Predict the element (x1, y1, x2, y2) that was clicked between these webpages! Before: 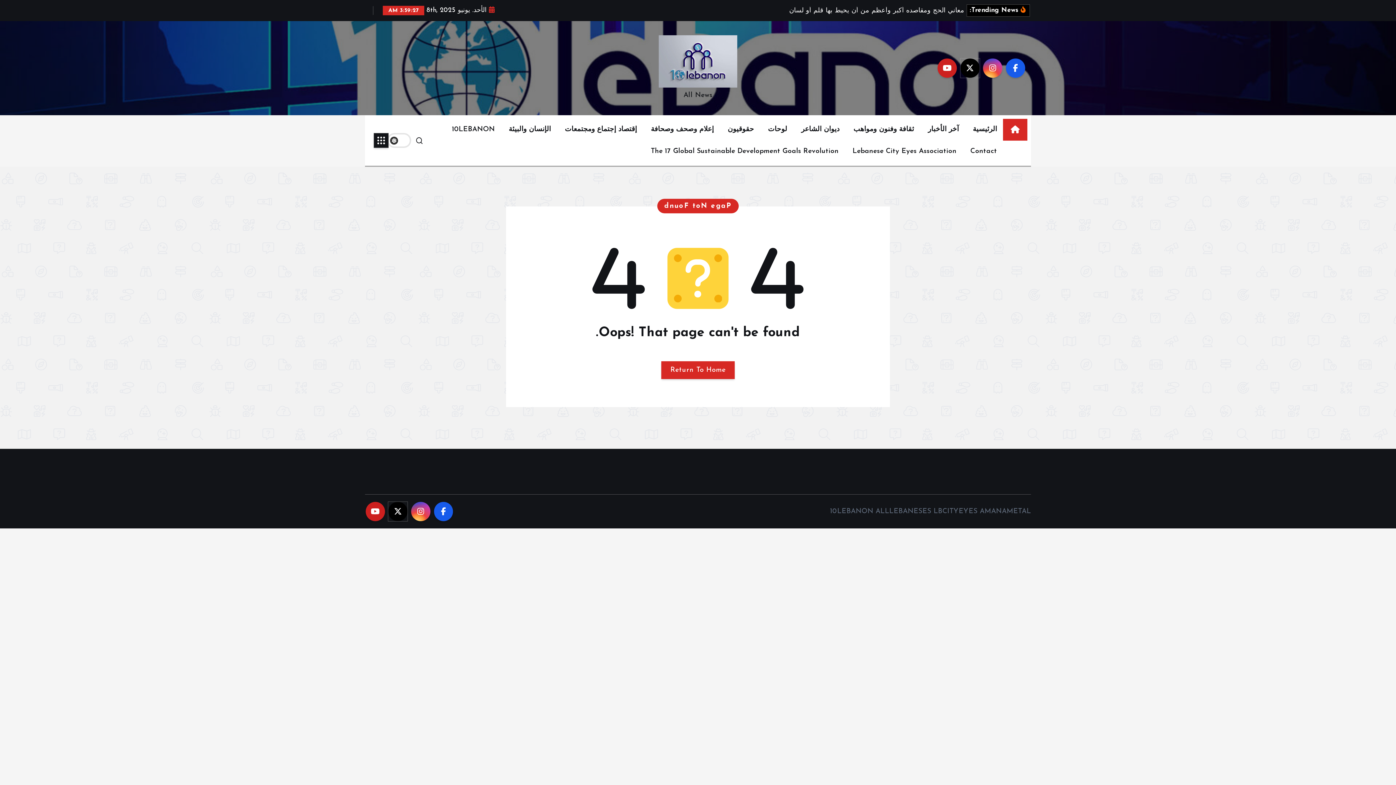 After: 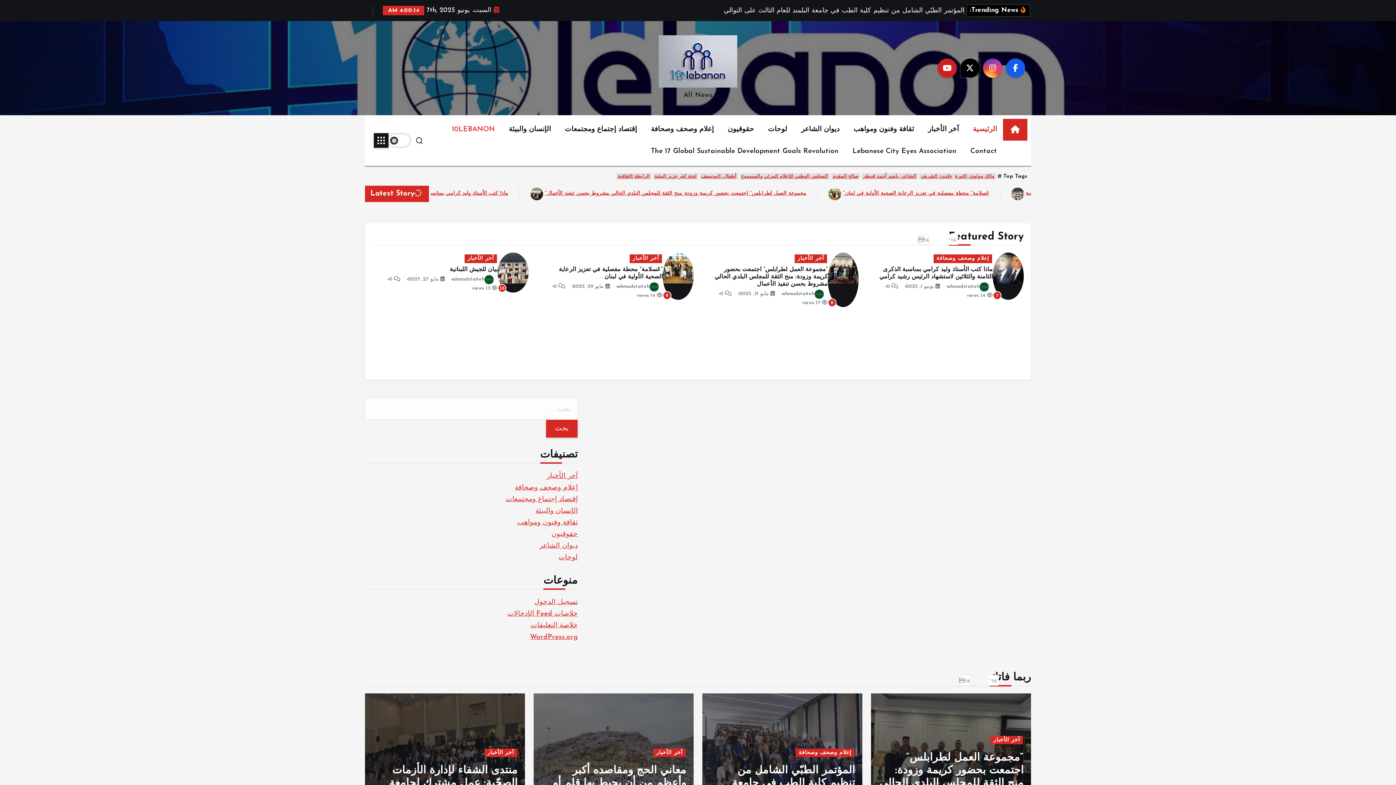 Action: bbox: (658, 35, 737, 87)